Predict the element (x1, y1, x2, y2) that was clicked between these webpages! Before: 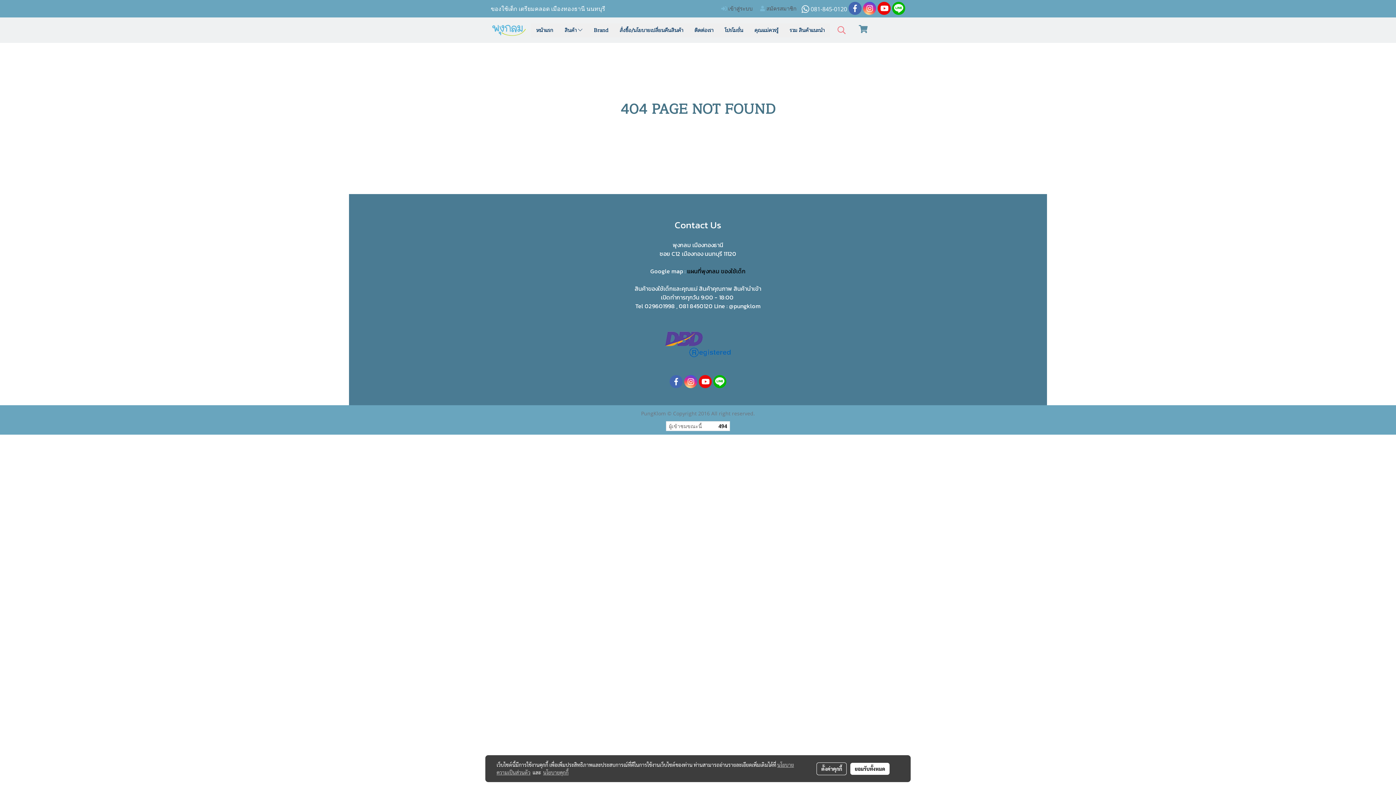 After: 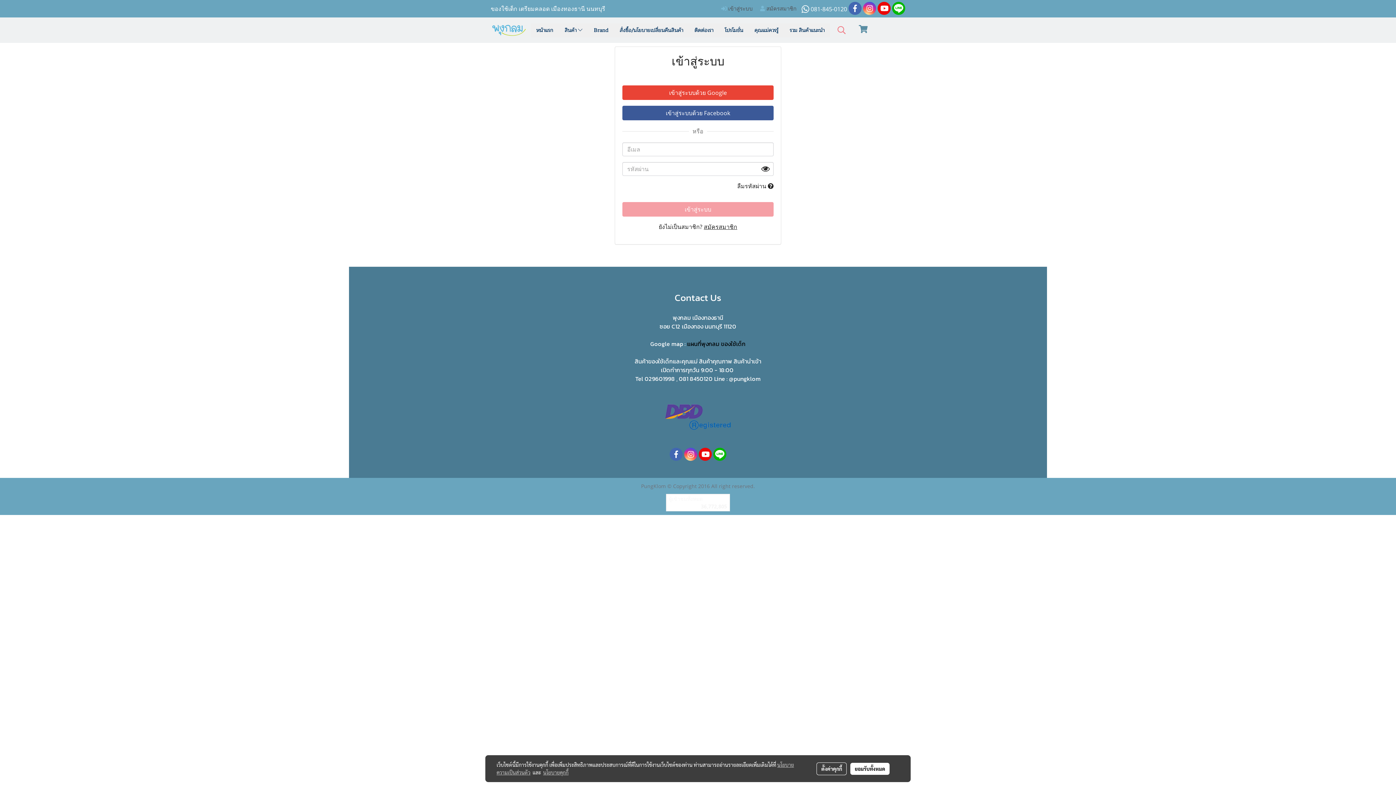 Action: label:  เข้าสู่ระบบ bbox: (717, 1, 756, 16)